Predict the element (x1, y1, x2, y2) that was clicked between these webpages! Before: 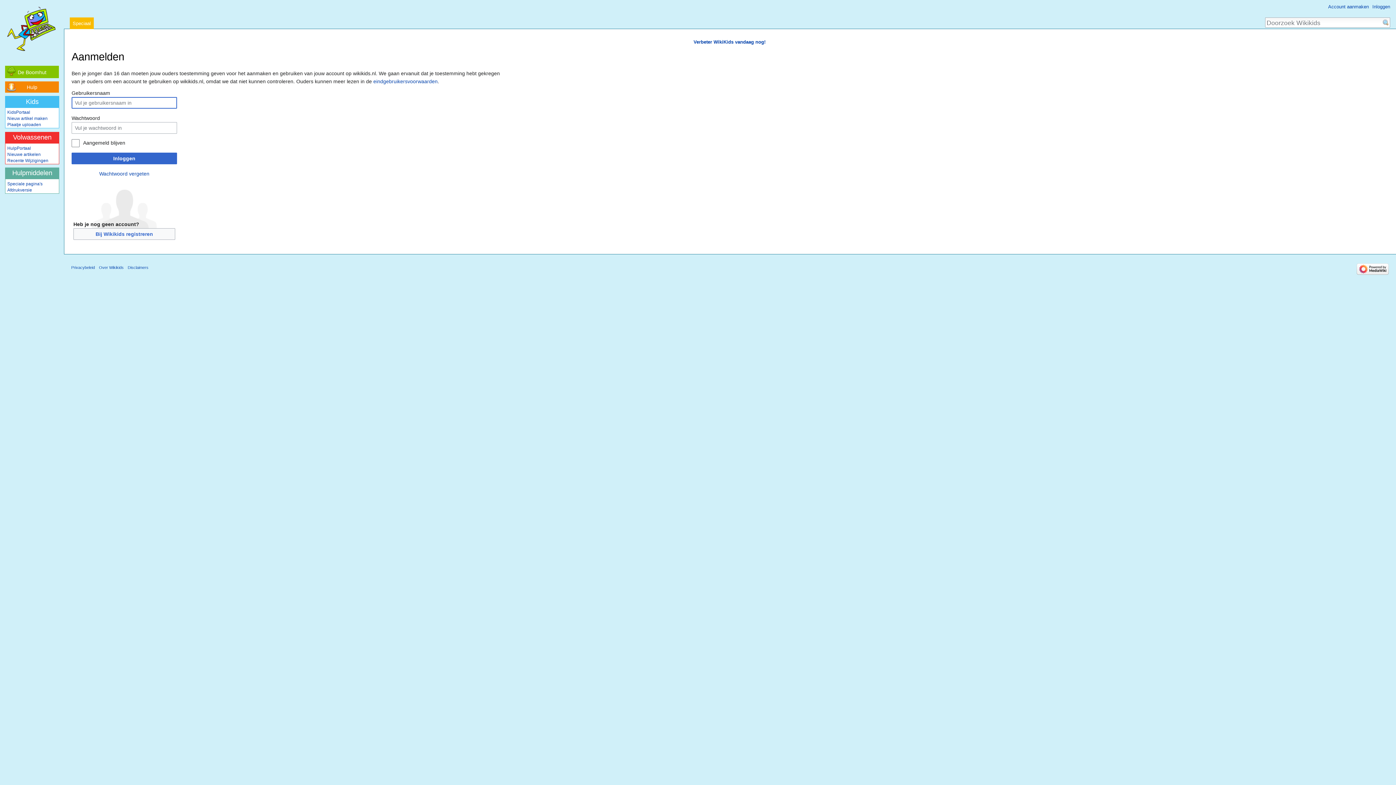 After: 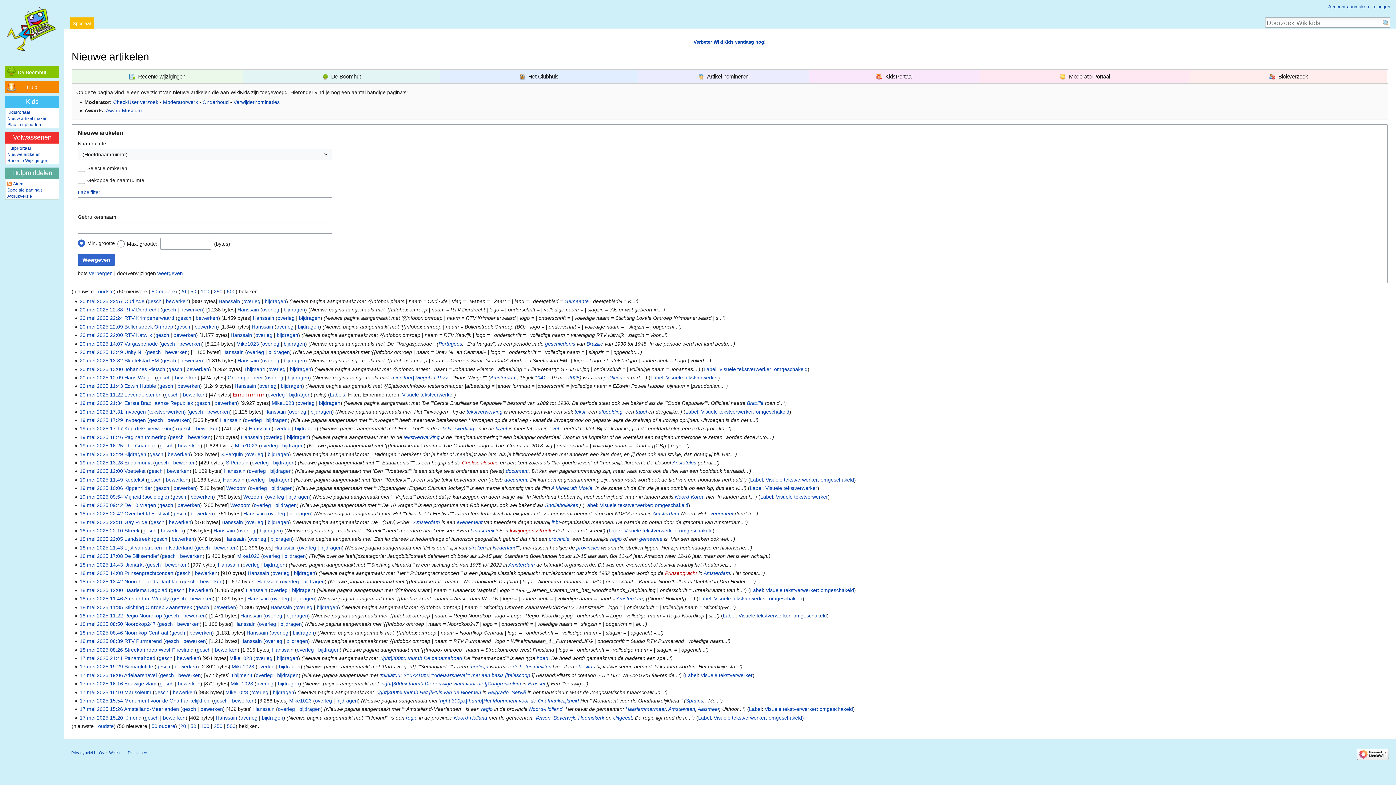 Action: bbox: (7, 151, 40, 156) label: Nieuwe artikelen